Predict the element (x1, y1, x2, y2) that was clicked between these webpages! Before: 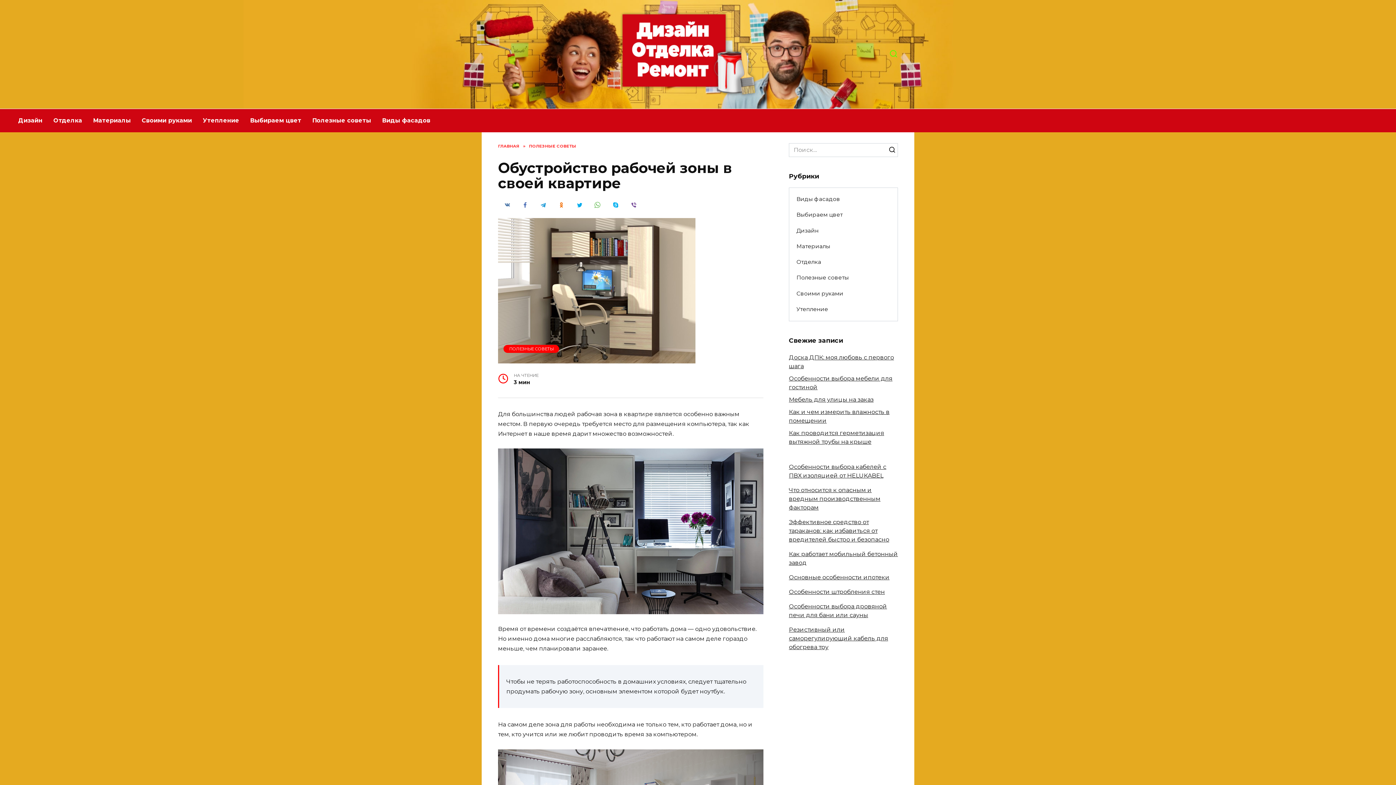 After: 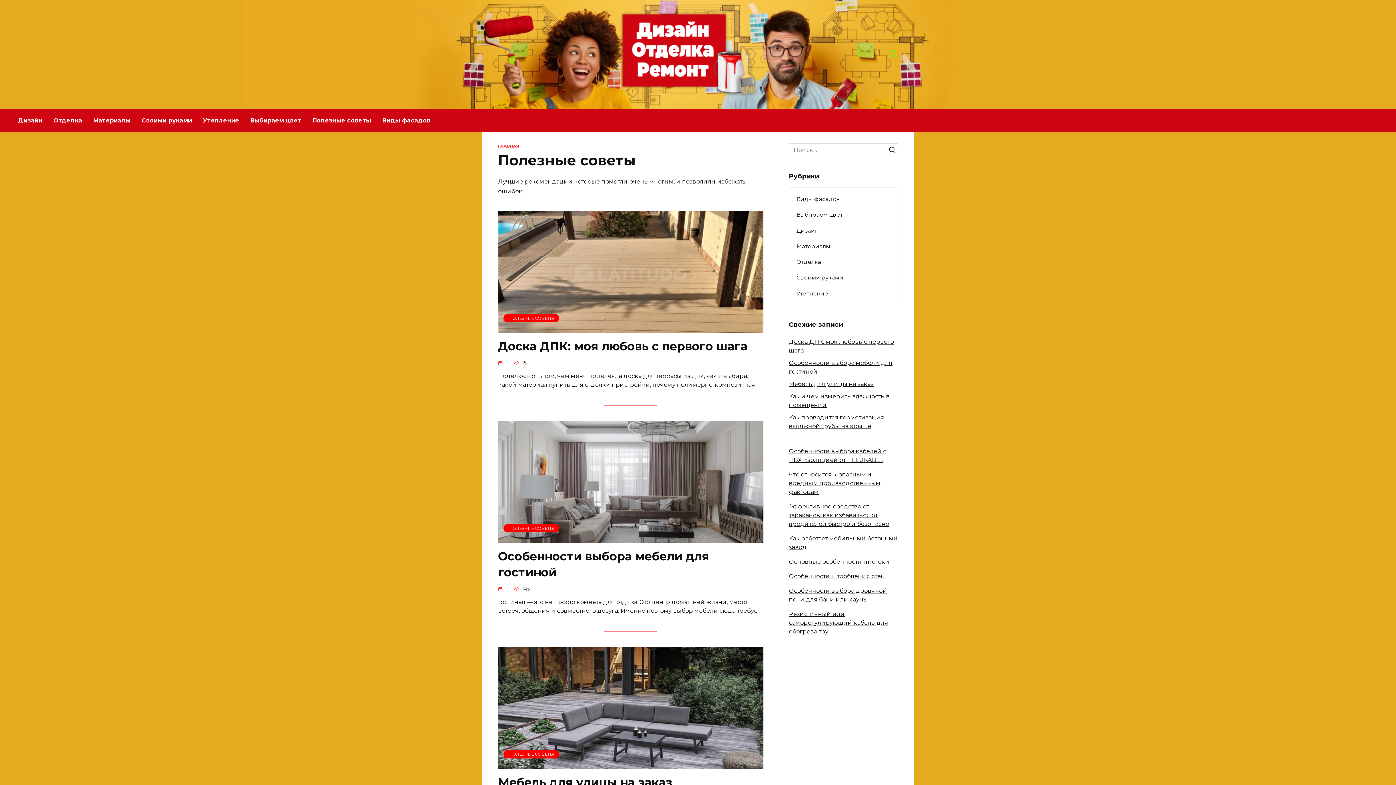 Action: label: ПОЛЕЗНЫЕ СОВЕТЫ bbox: (509, 346, 553, 351)